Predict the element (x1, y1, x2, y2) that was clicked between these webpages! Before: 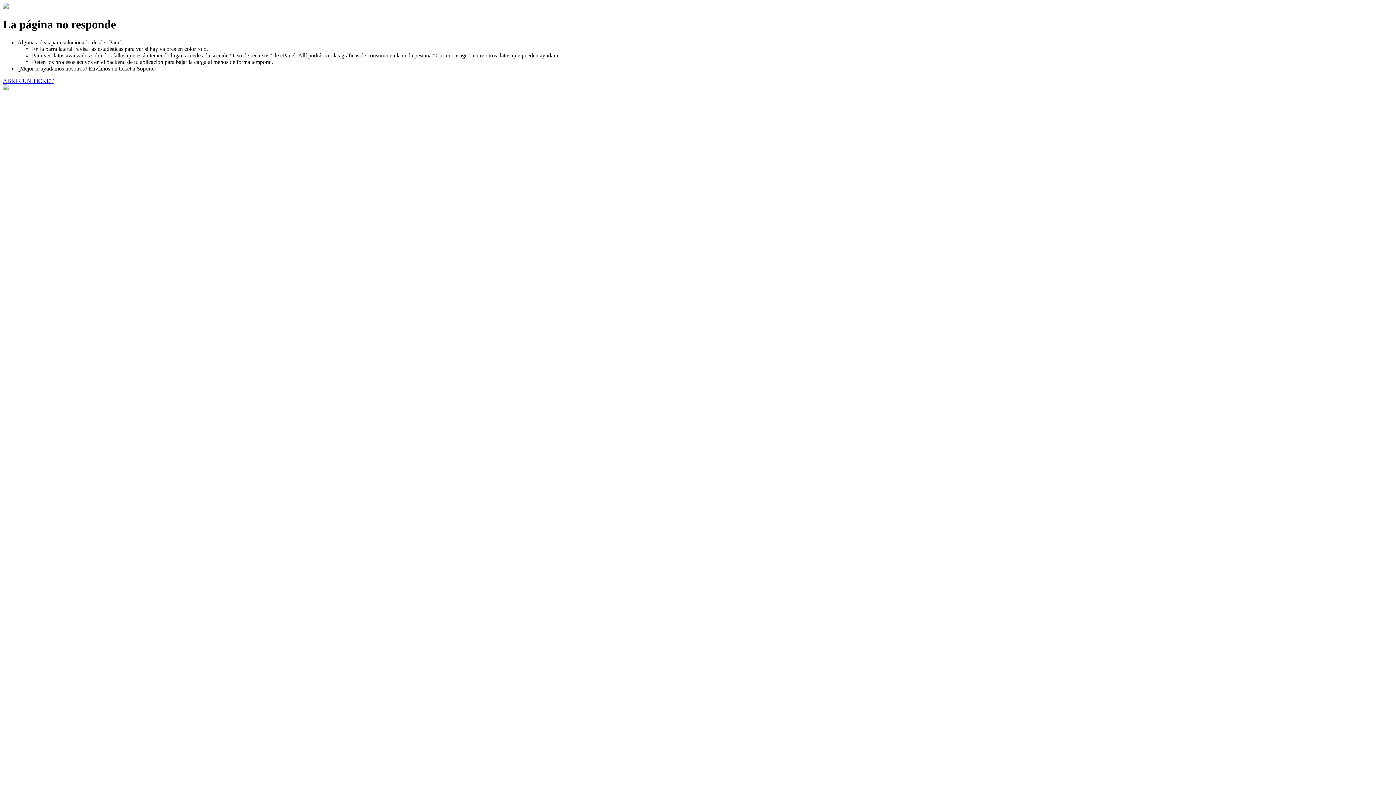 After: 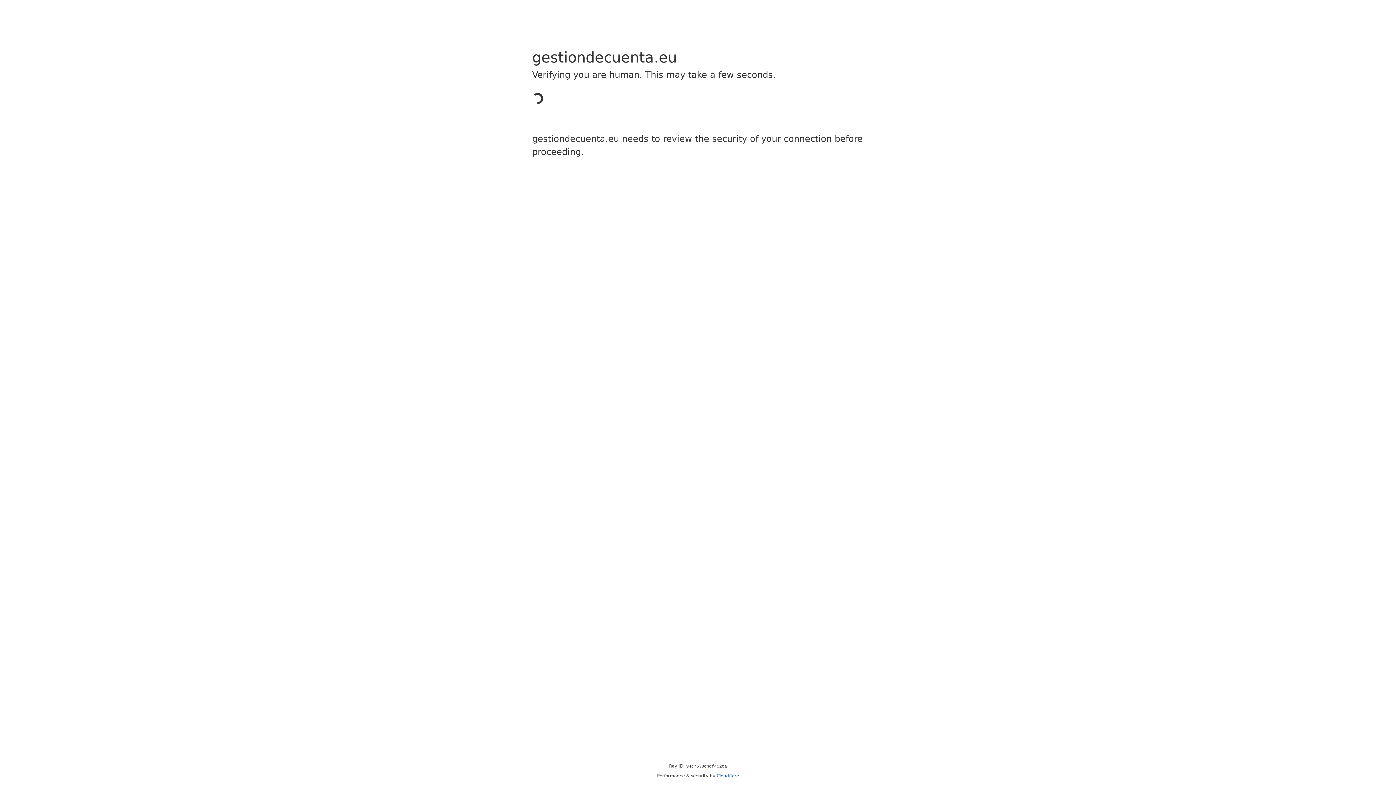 Action: label: ABRIR UN TICKET bbox: (2, 77, 53, 83)